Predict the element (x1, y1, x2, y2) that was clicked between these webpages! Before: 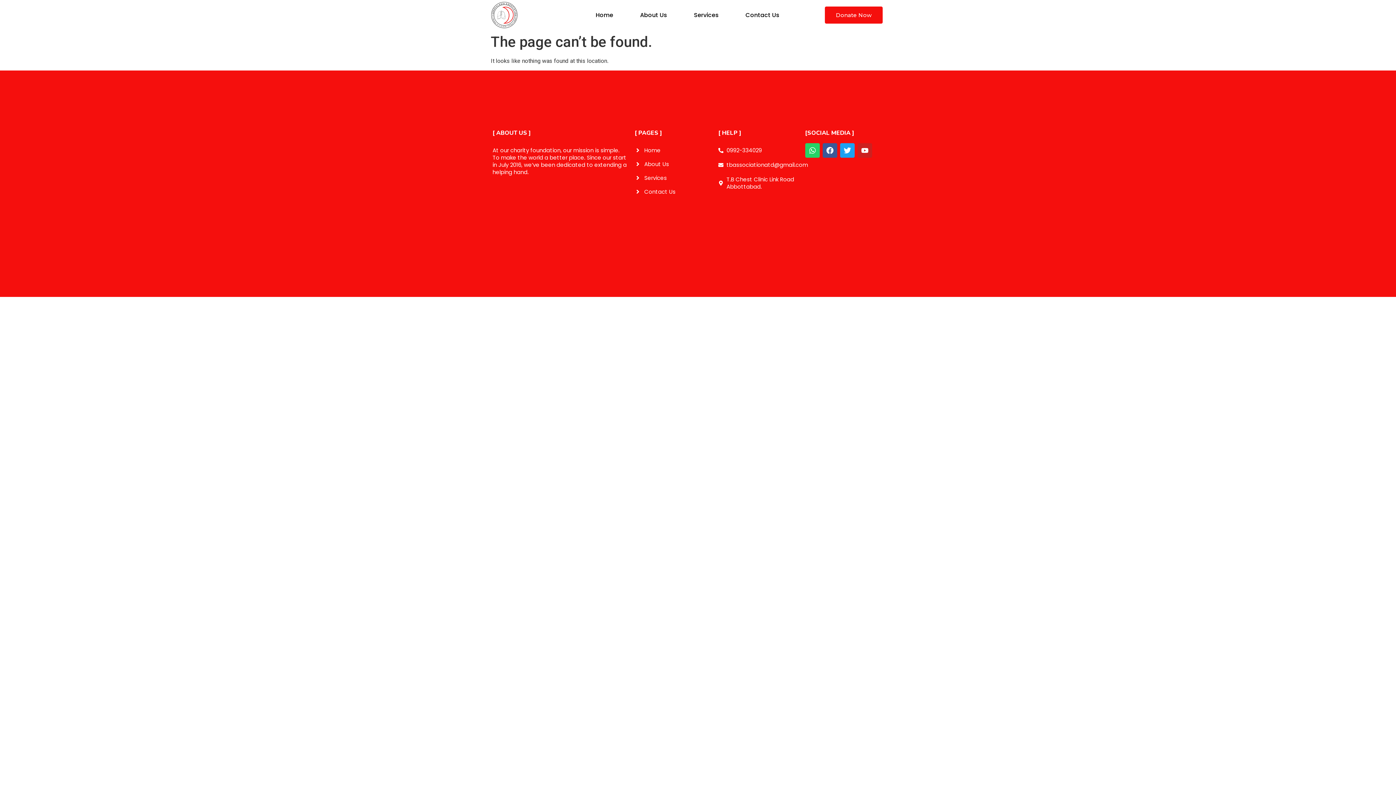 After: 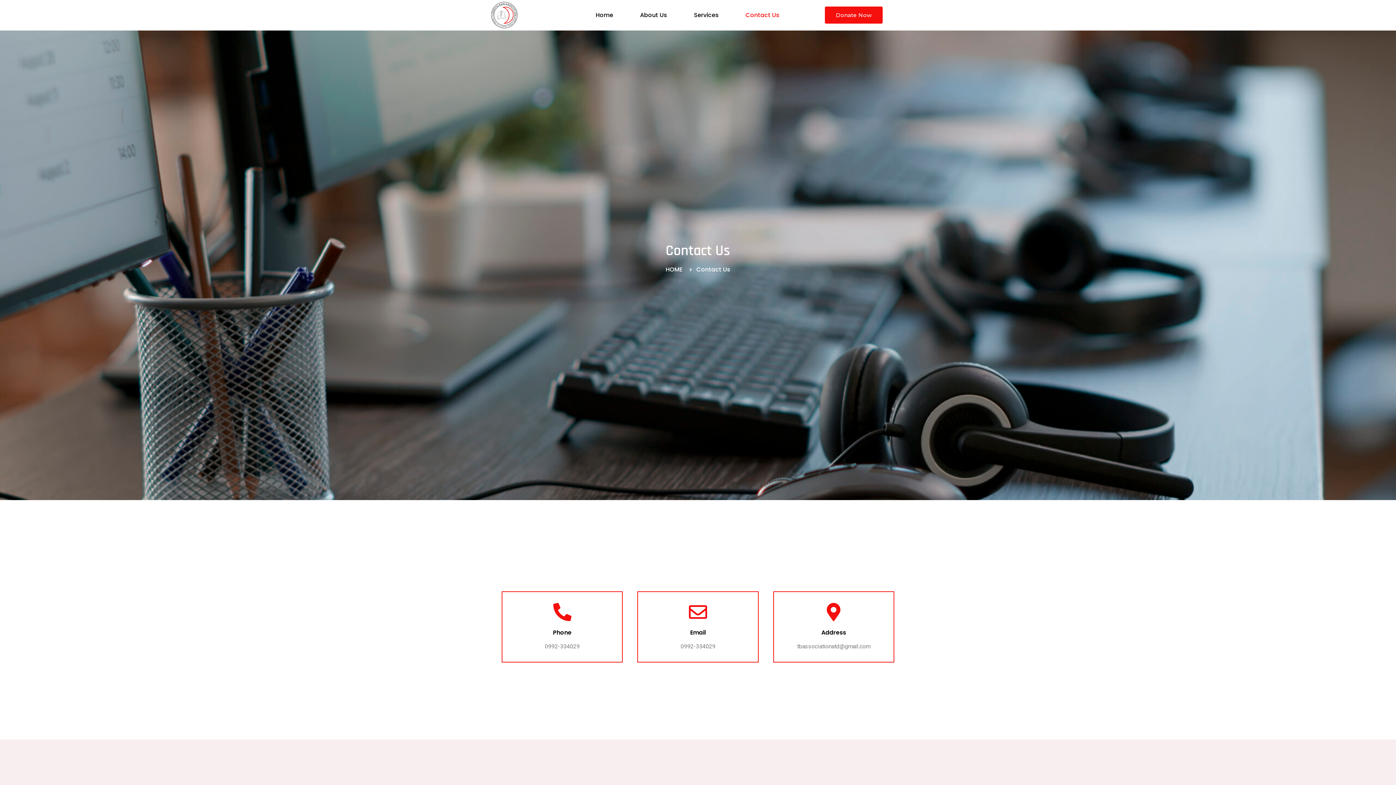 Action: label: Contact Us bbox: (634, 188, 711, 195)